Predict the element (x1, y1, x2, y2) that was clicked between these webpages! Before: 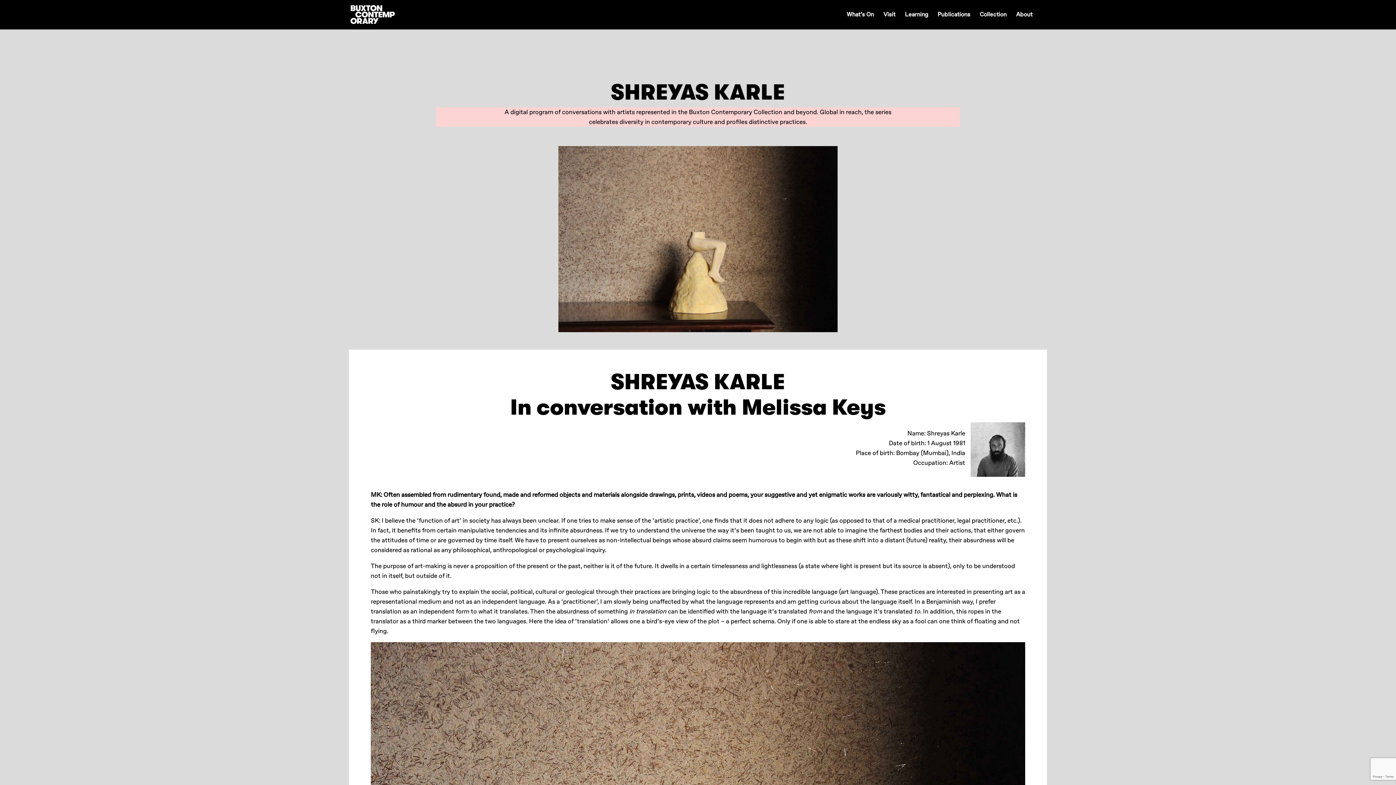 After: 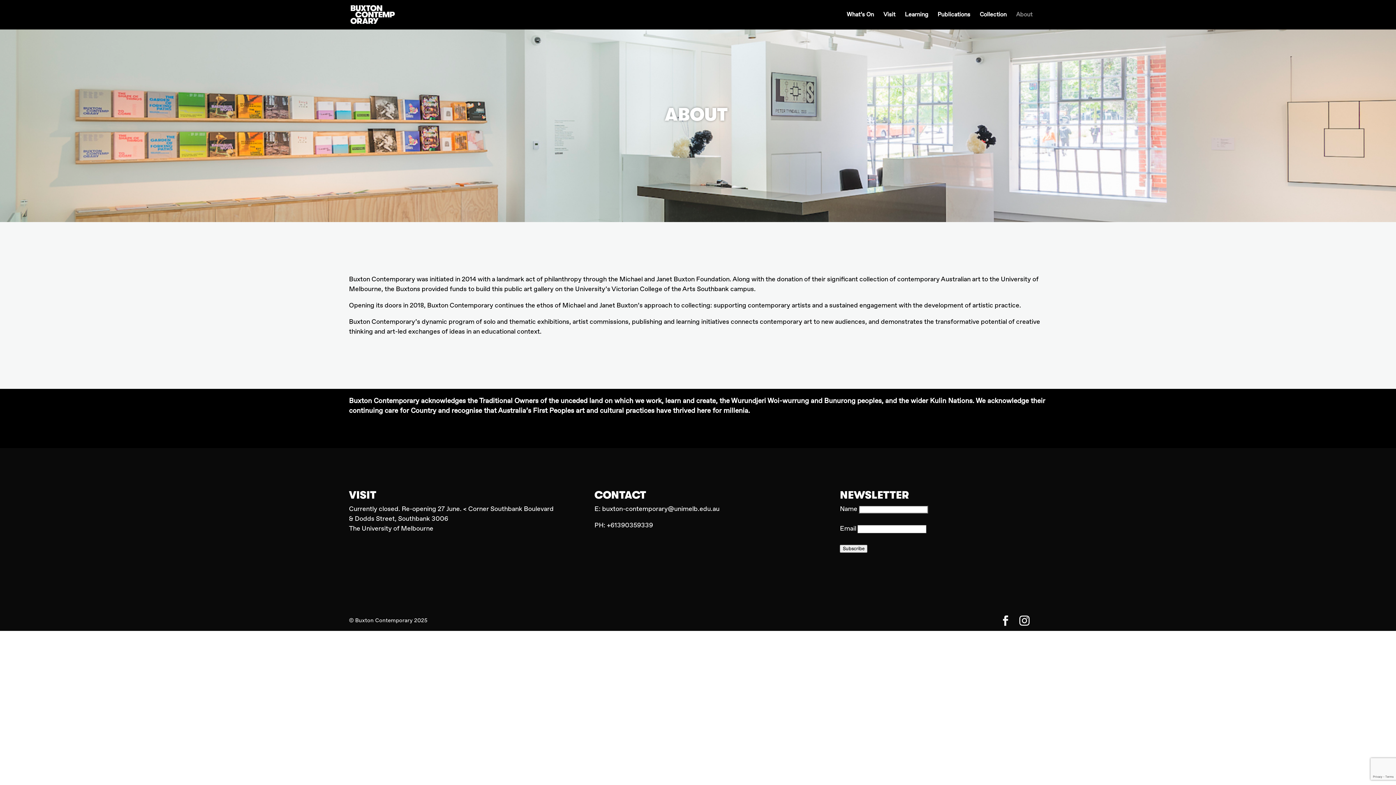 Action: label: About bbox: (1016, 12, 1032, 29)